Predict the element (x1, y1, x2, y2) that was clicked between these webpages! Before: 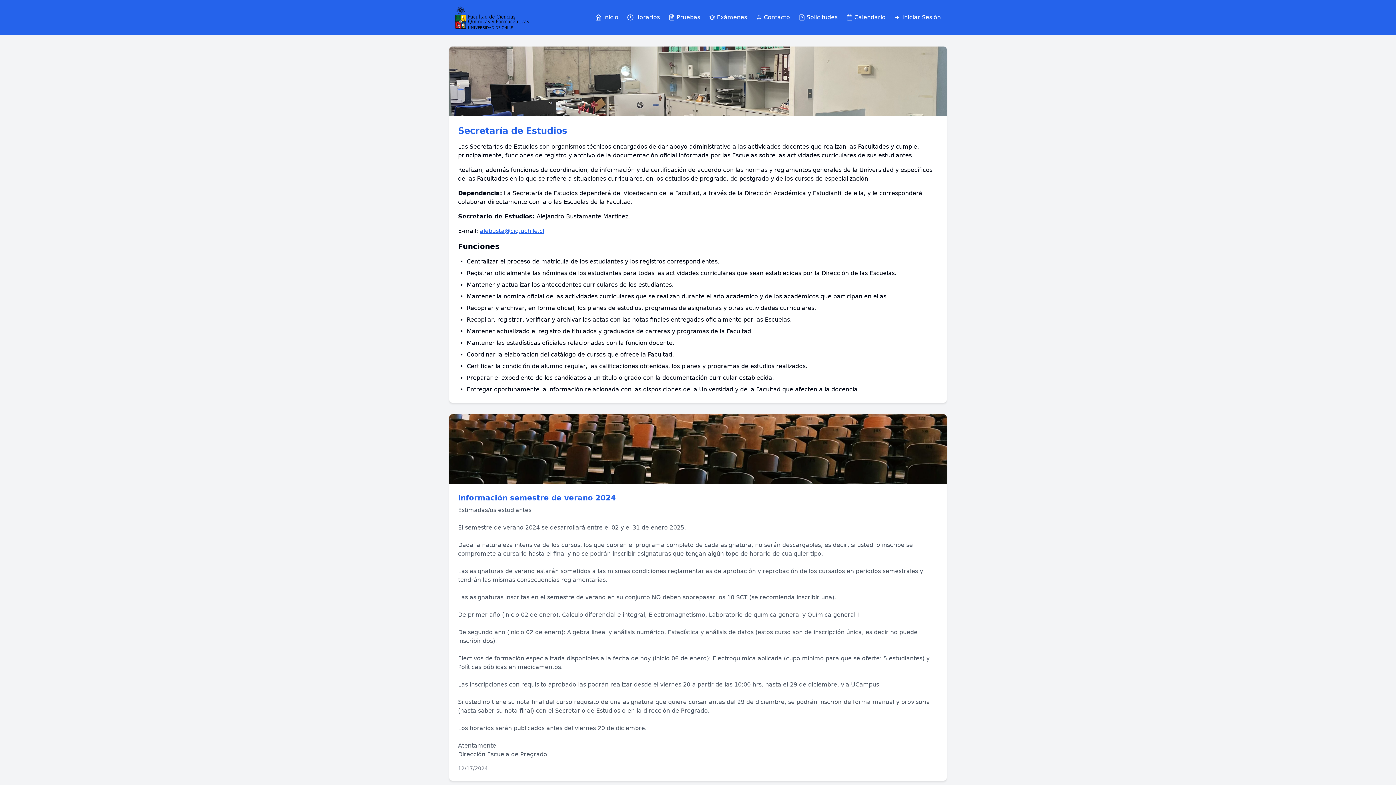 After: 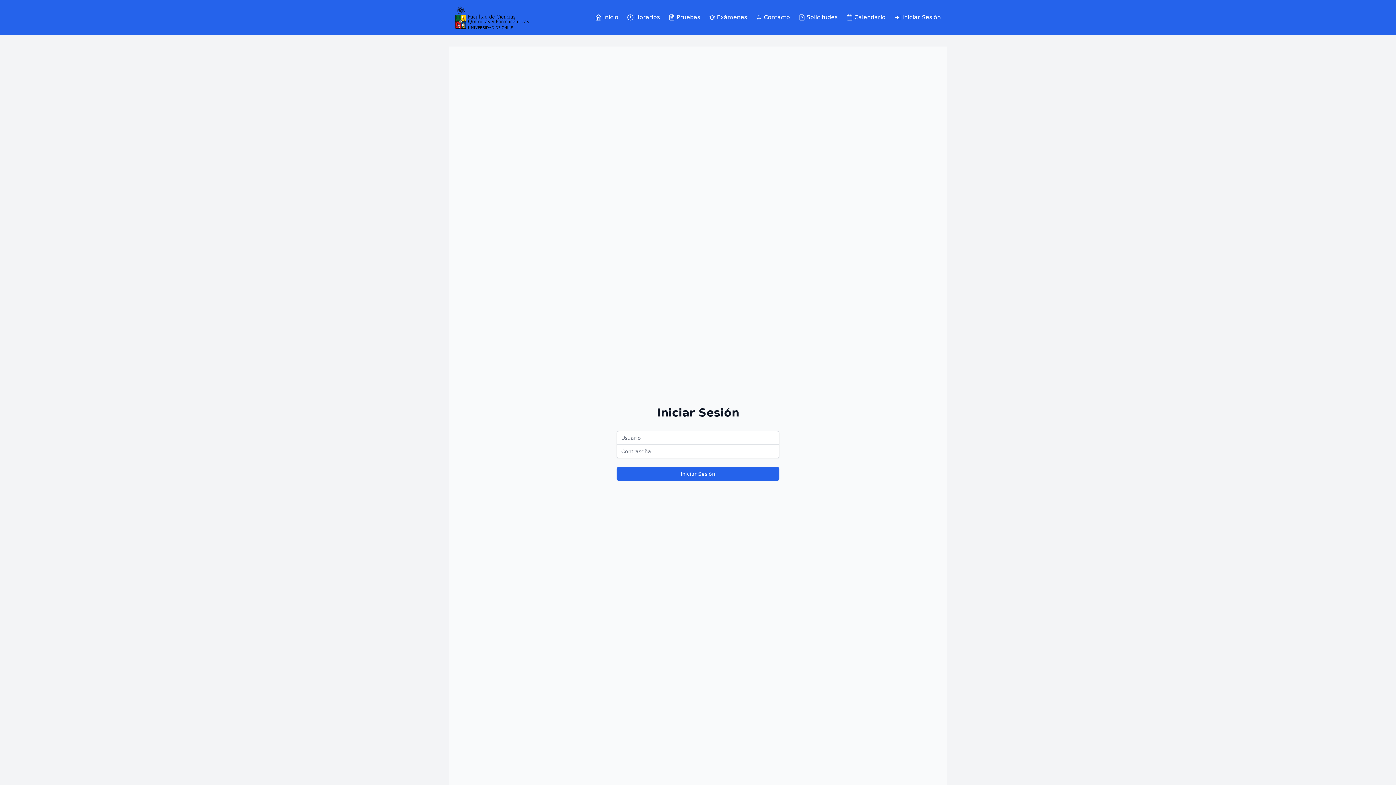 Action: label: Iniciar Sesión bbox: (894, 13, 941, 21)